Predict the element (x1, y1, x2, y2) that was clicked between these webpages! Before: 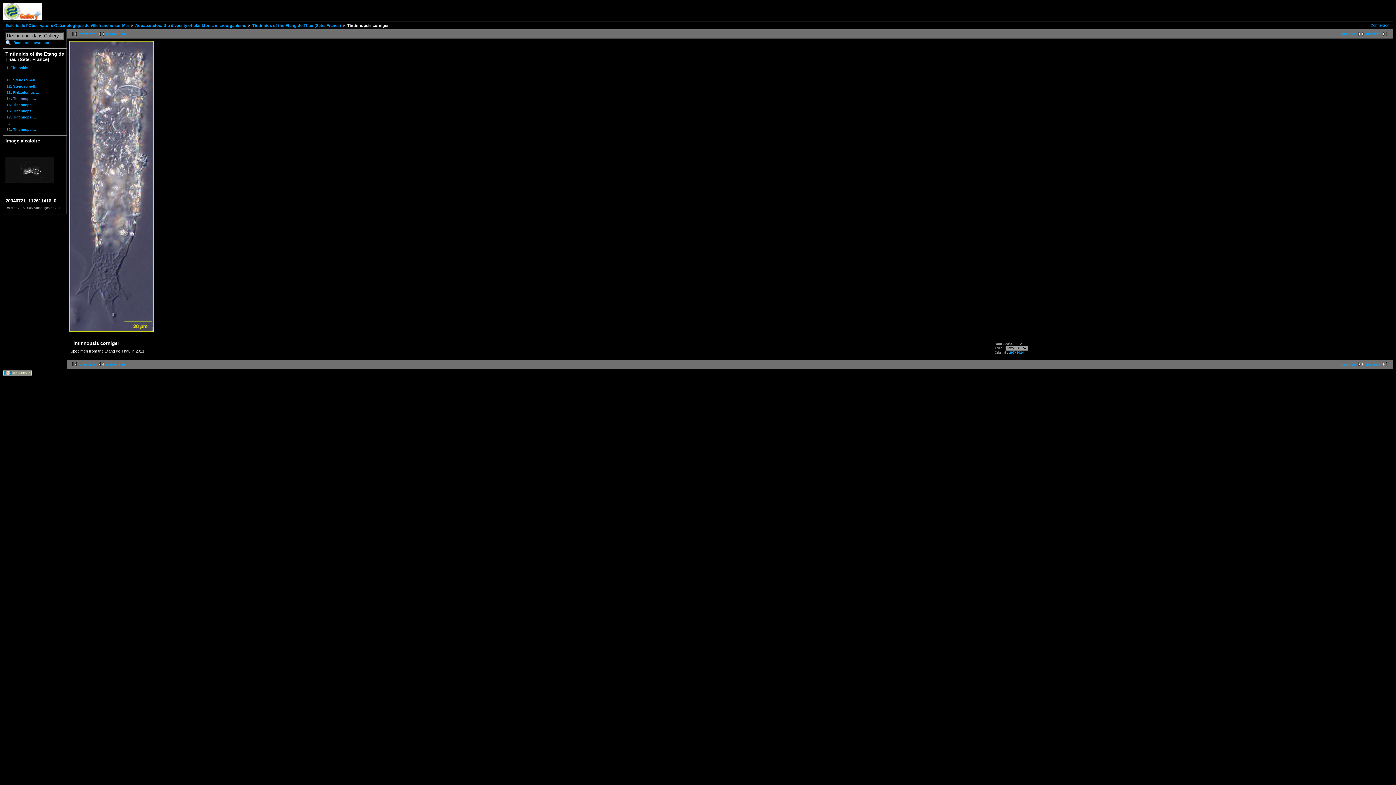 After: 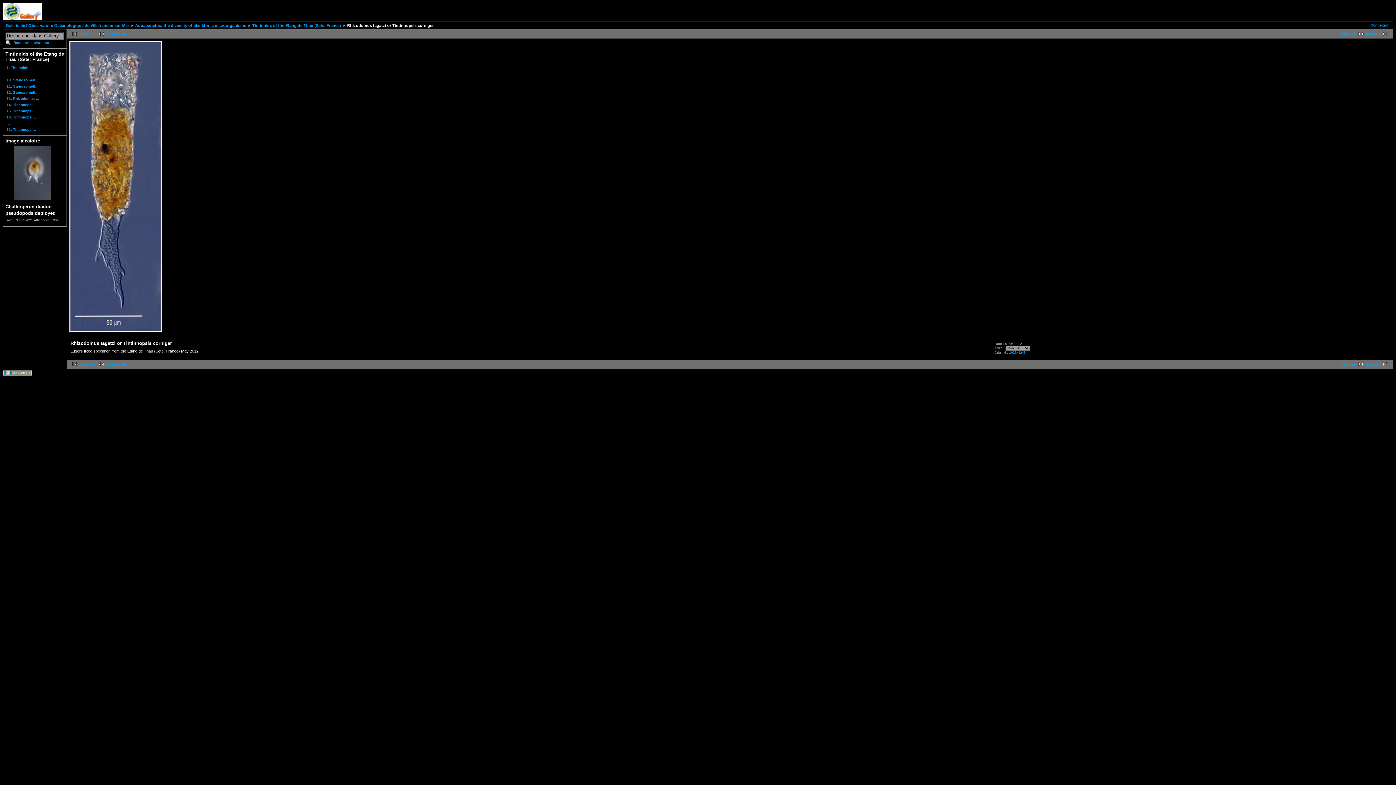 Action: bbox: (96, 362, 126, 366) label: précédente